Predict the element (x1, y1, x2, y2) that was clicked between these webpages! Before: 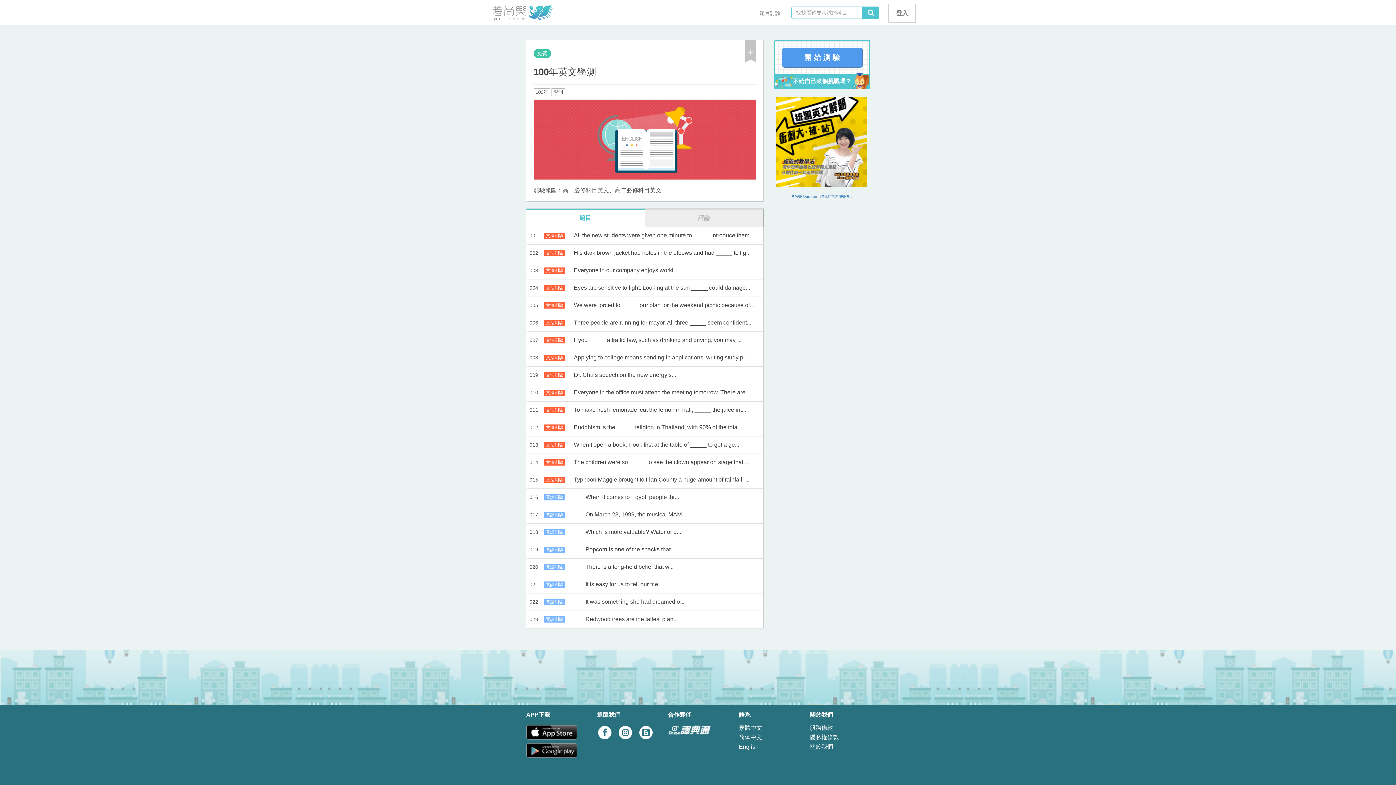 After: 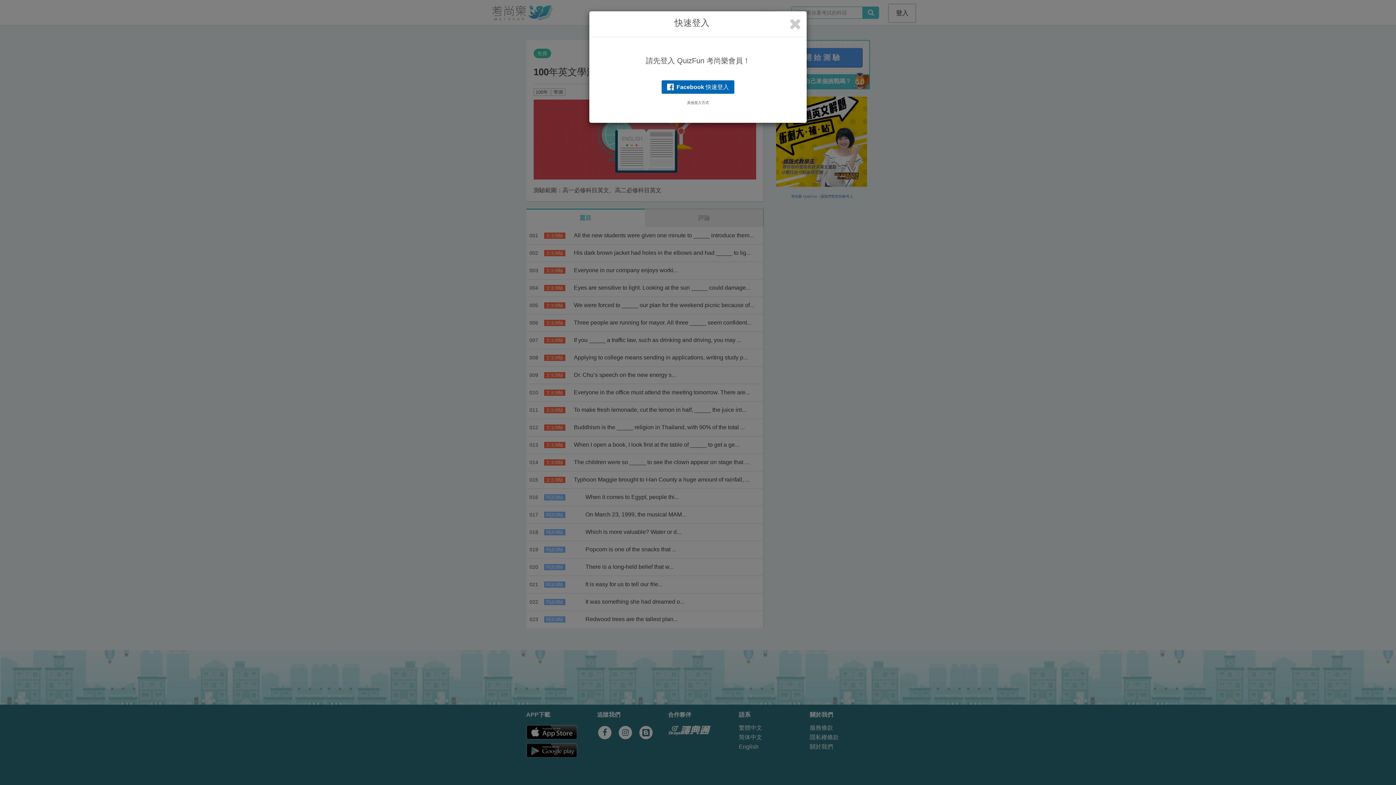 Action: bbox: (574, 494, 679, 500) label: 　　When it comes to Egypt, people thi...